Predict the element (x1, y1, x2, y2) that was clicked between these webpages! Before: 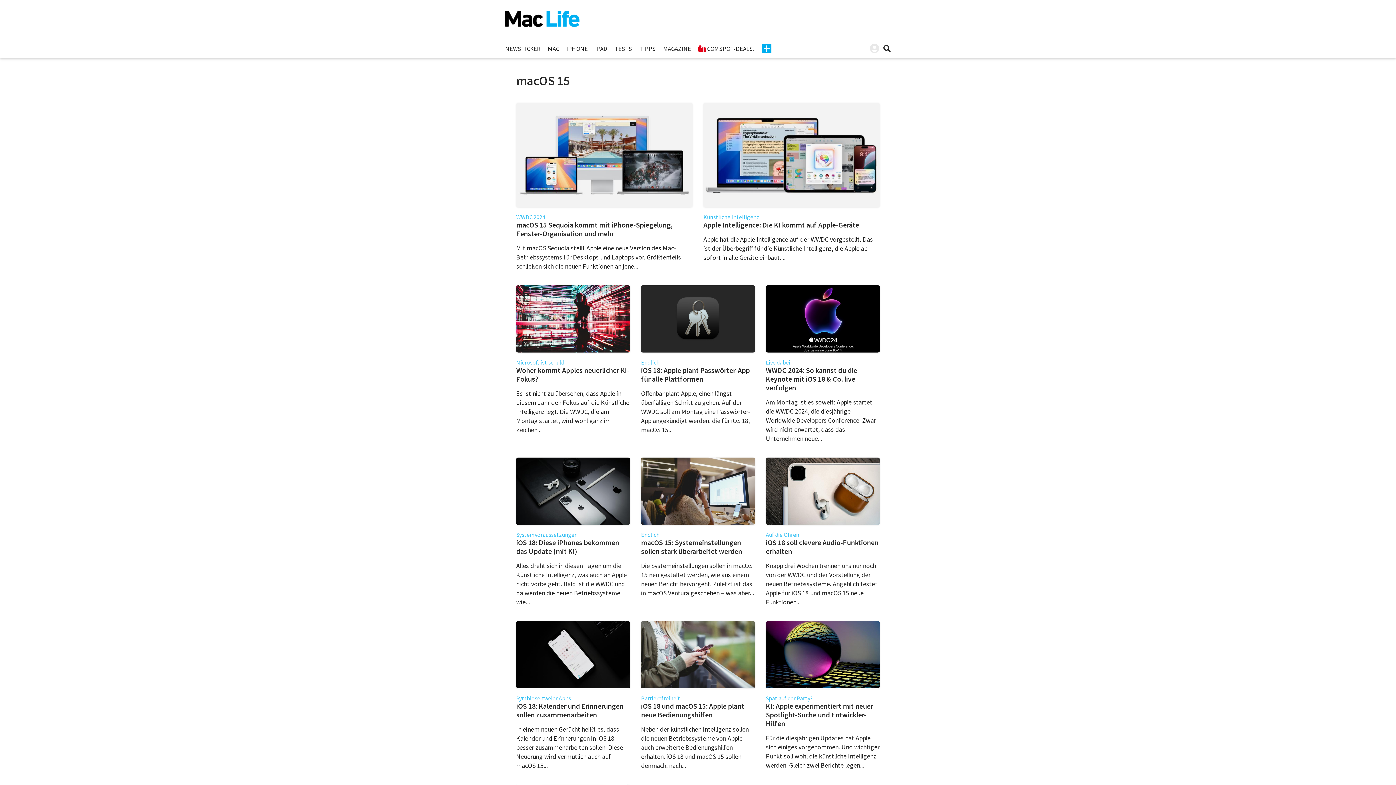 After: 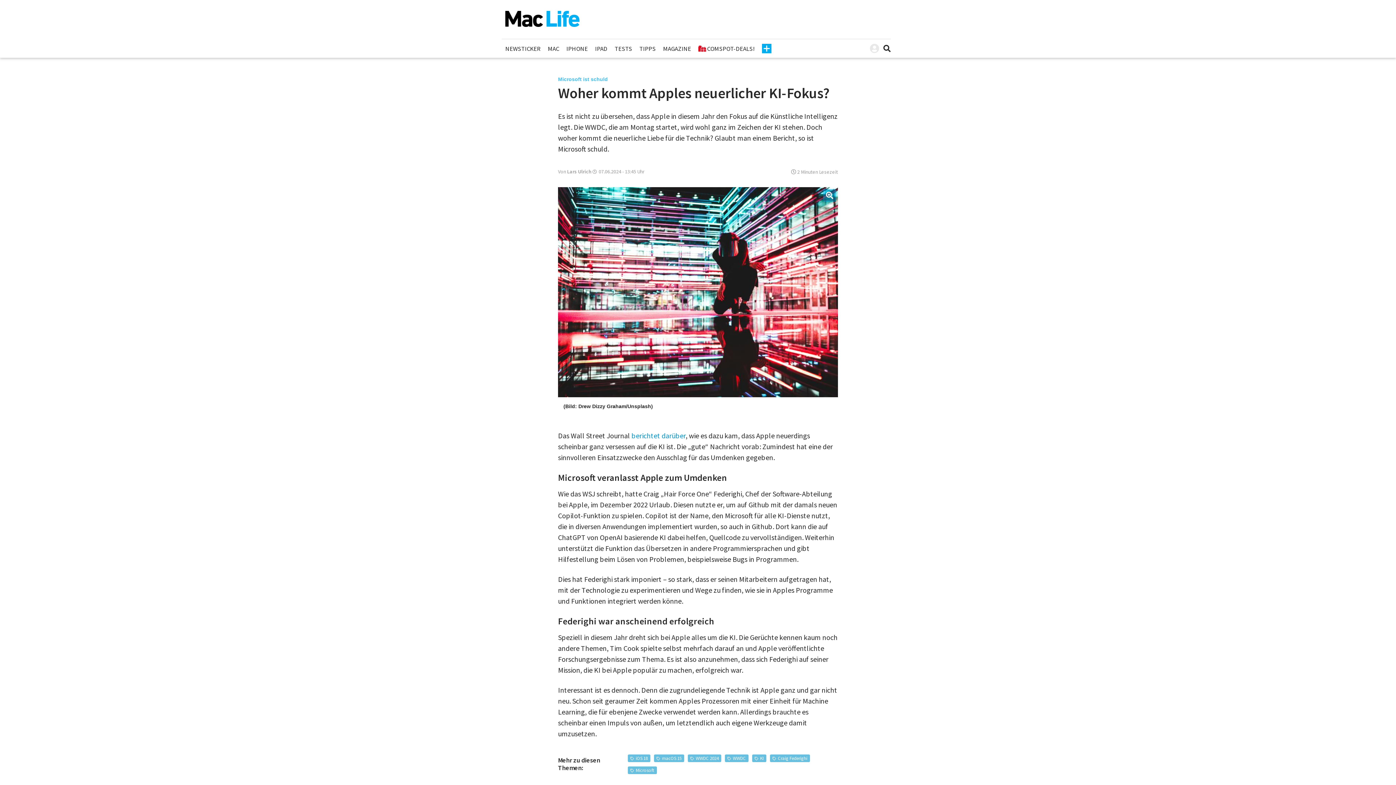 Action: bbox: (516, 285, 630, 434) label: Microsoft ist schuld
Woher kommt Apples neuerlicher KI-Fokus?

Es ist nicht zu übersehen, dass Apple in diesem Jahr den Fokus auf die Künstliche Intelligenz legt. Die WWDC, die am Montag startet, wird wohl ganz im Zeichen...